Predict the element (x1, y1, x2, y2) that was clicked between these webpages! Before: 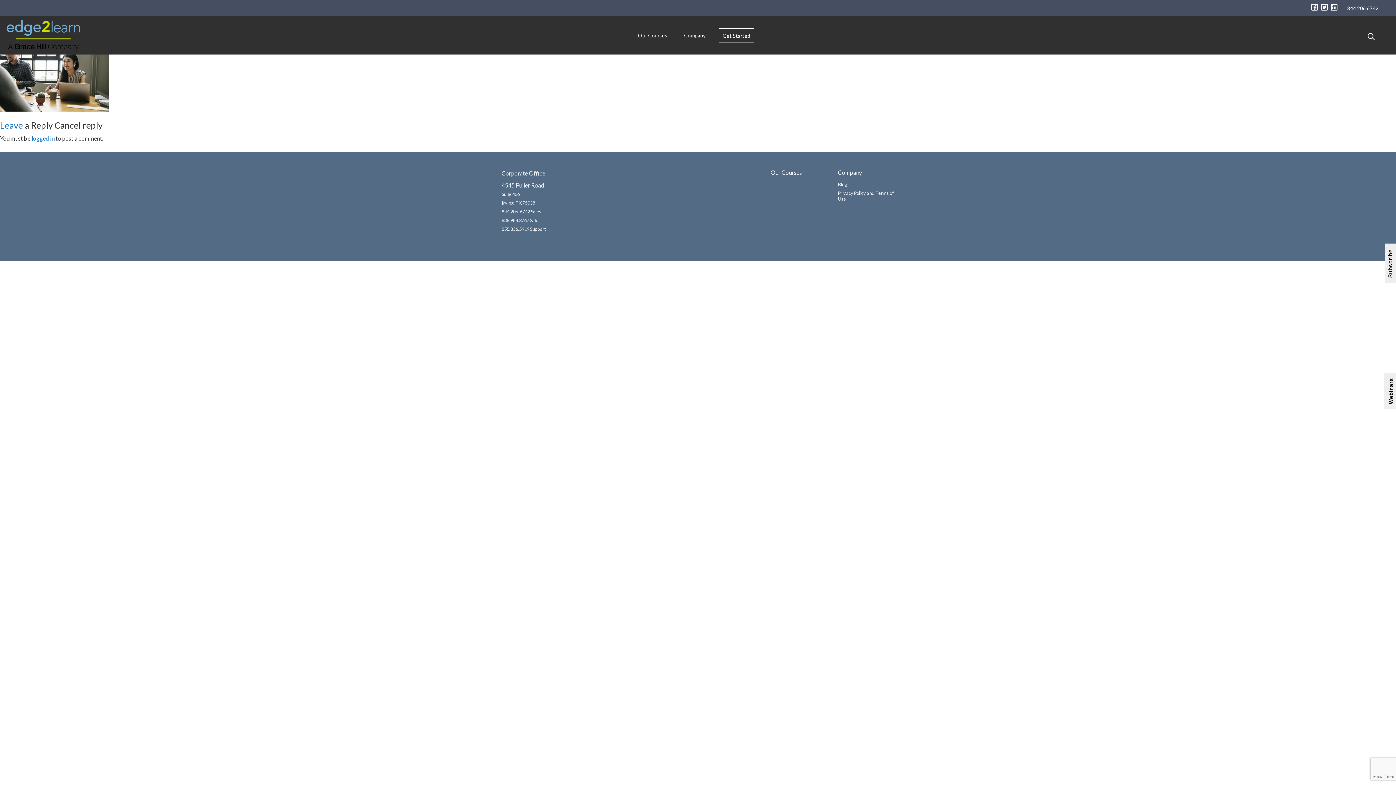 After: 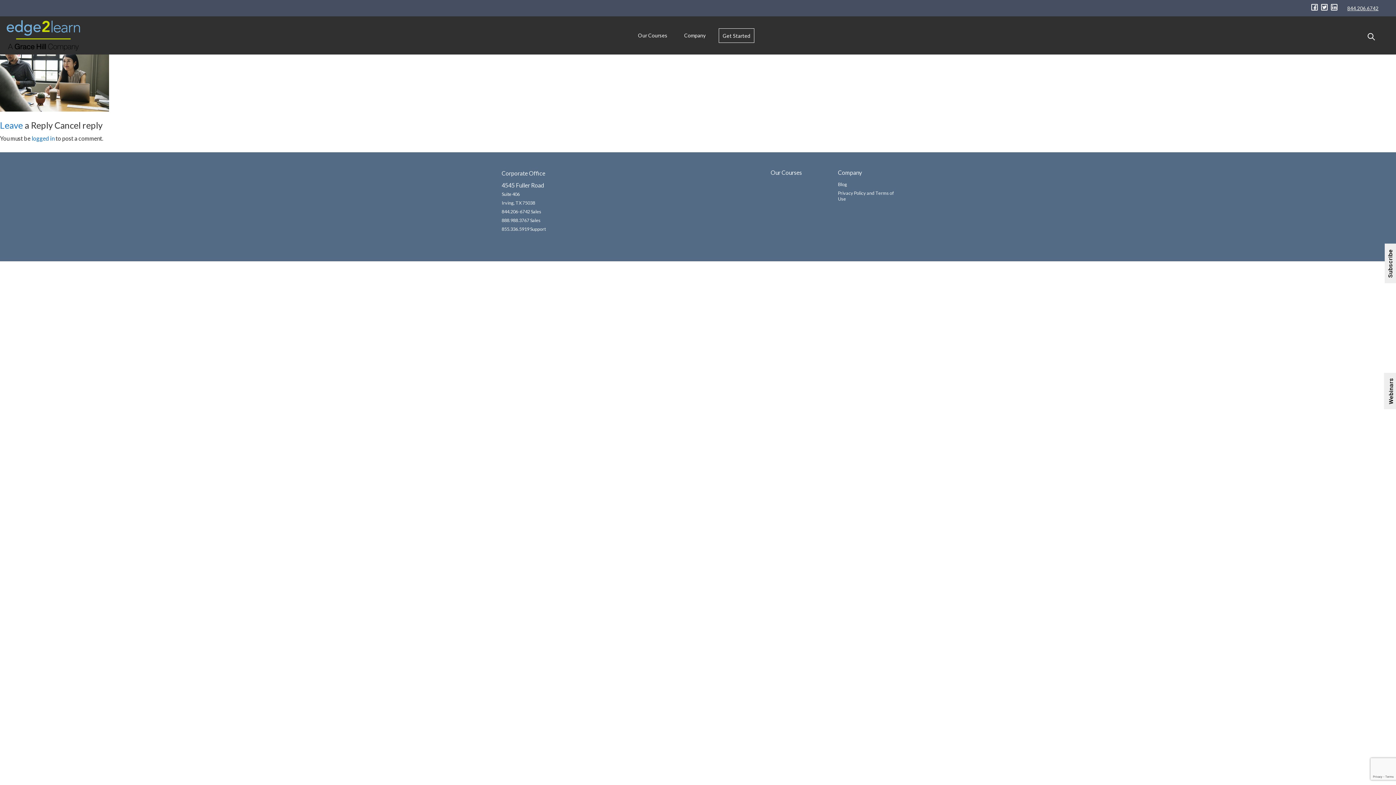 Action: bbox: (1338, 4, 1378, 11) label: tel:8442066742